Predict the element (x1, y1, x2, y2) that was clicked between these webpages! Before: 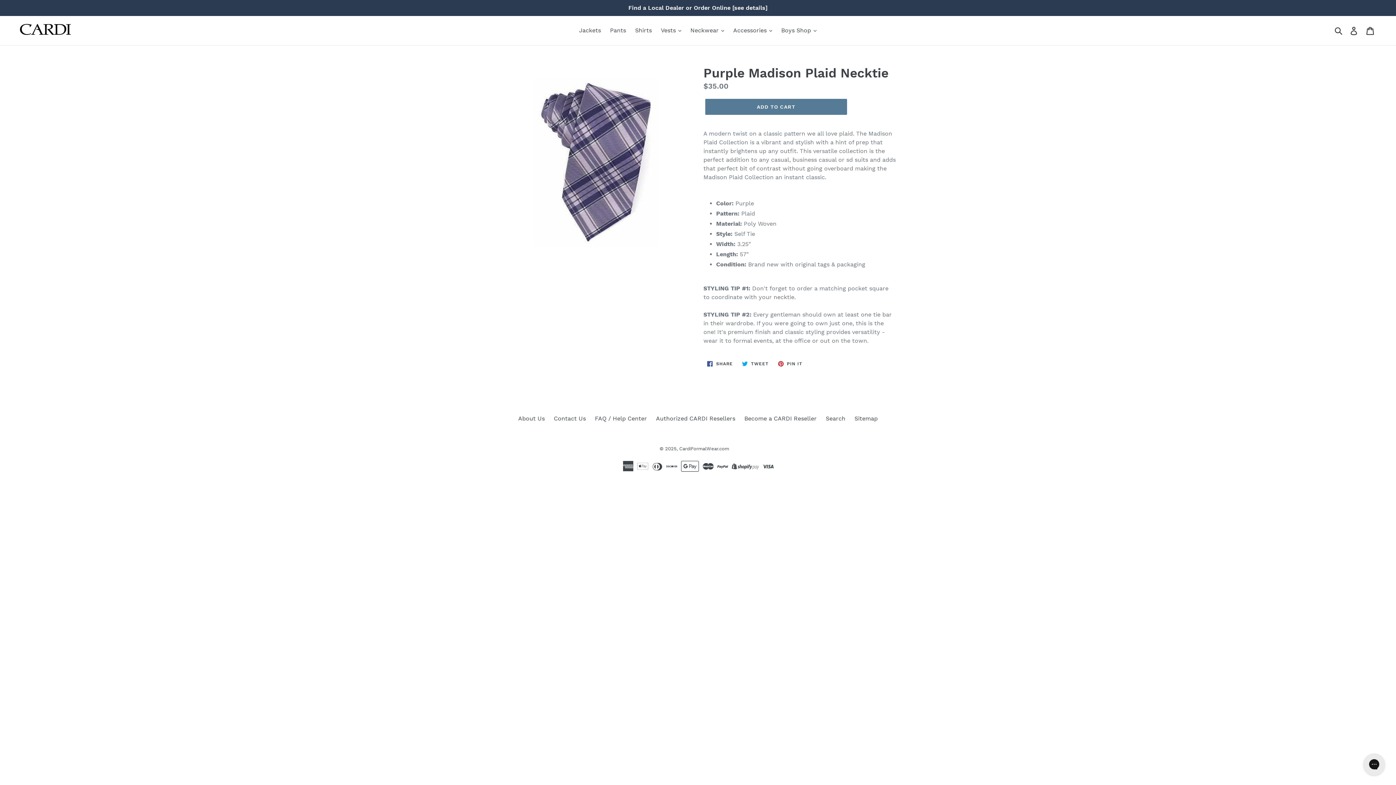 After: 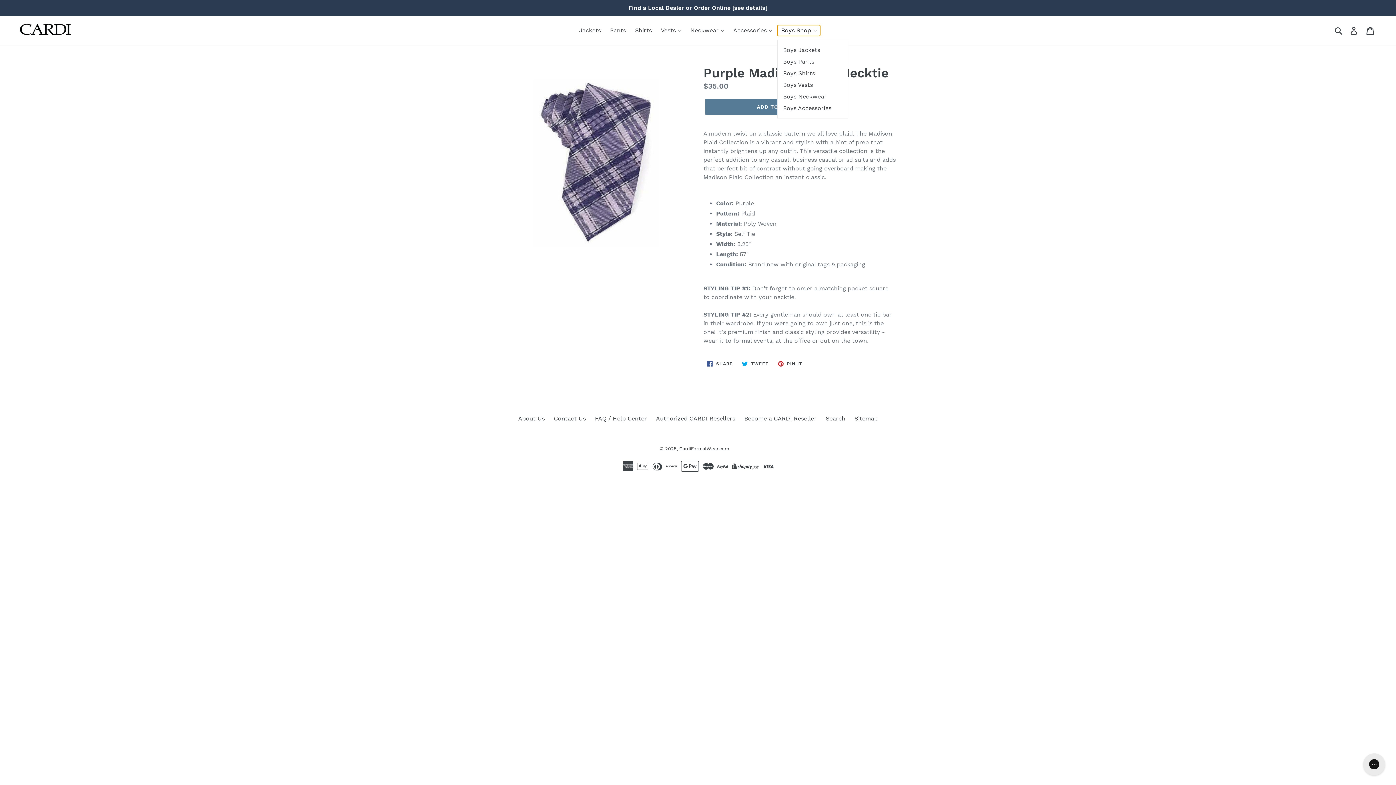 Action: label: Boys Shop  bbox: (777, 25, 820, 36)